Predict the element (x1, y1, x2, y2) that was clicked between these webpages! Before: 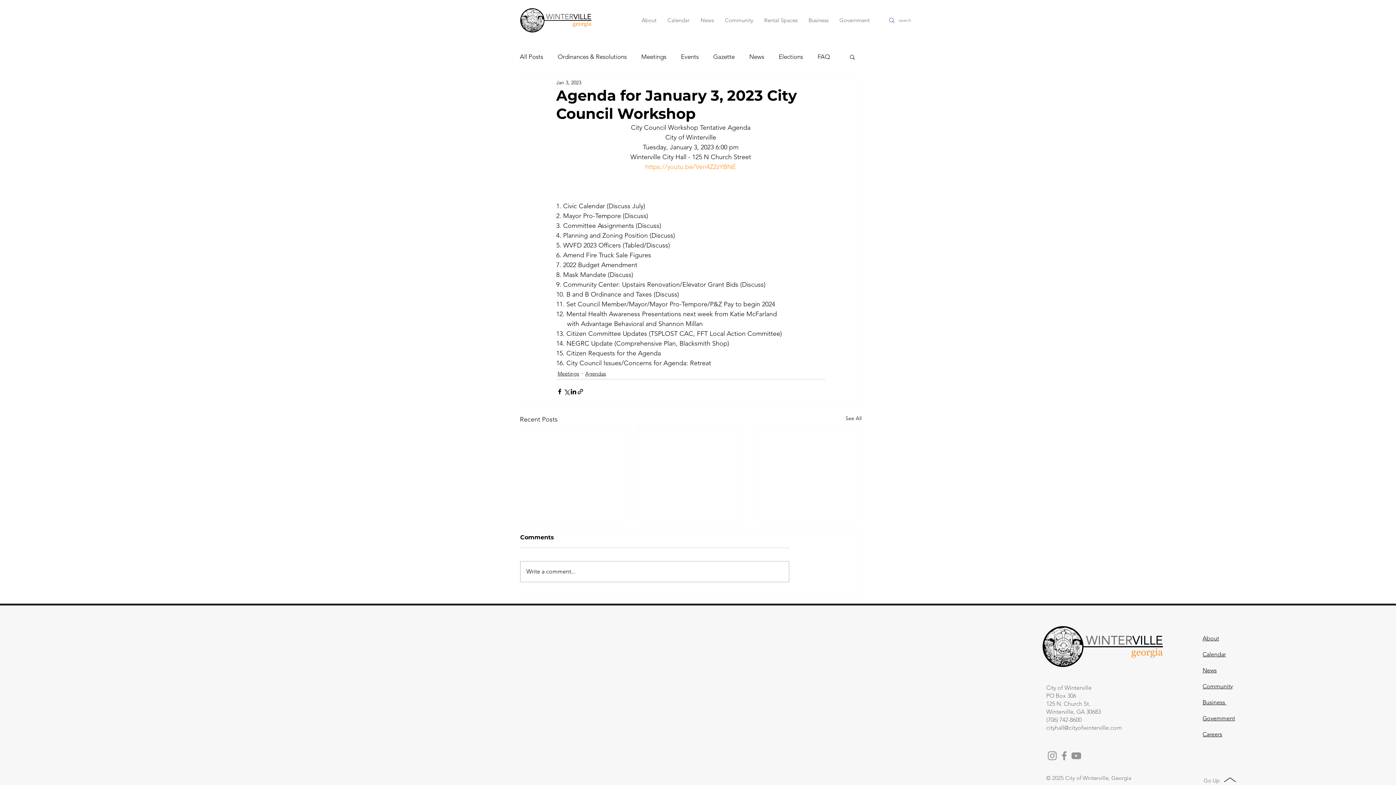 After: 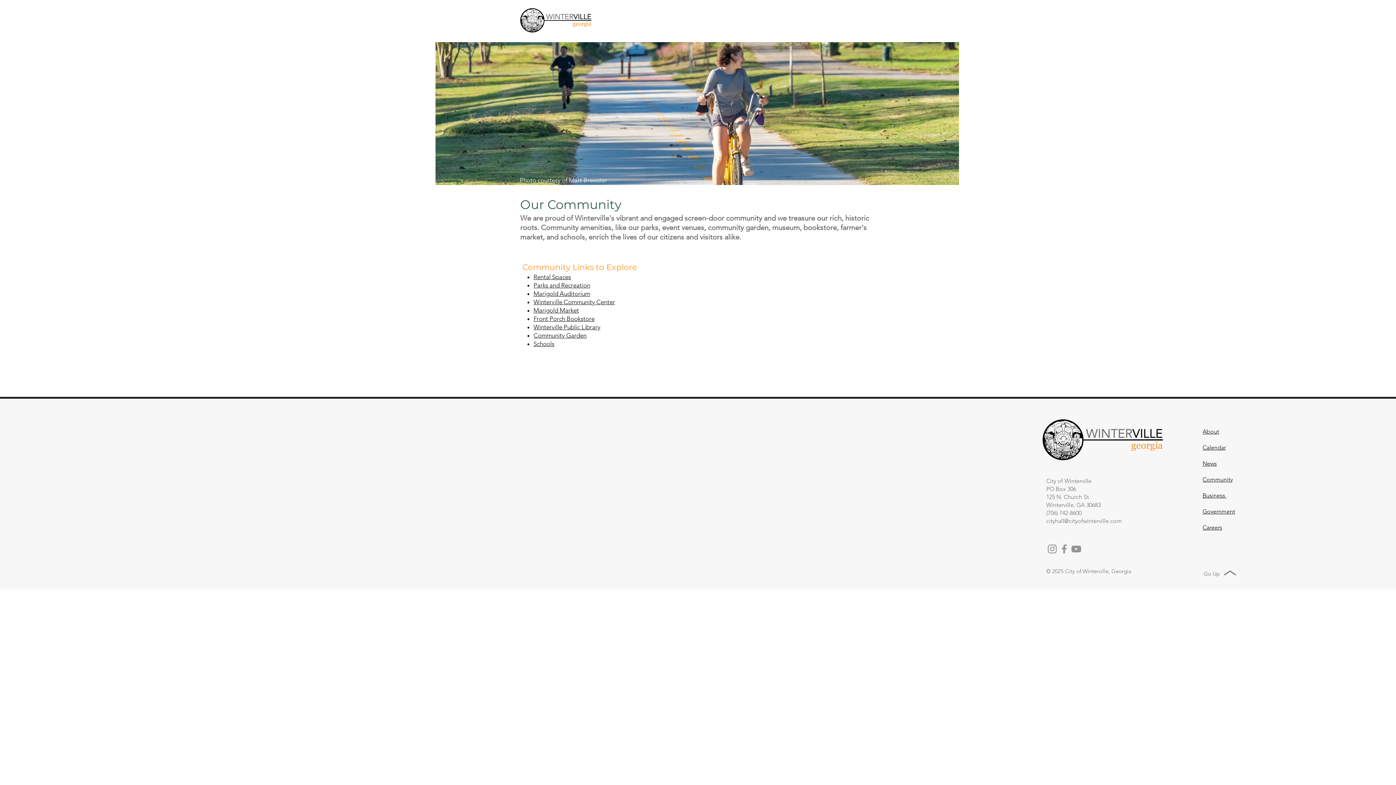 Action: label: Community bbox: (1202, 683, 1233, 690)